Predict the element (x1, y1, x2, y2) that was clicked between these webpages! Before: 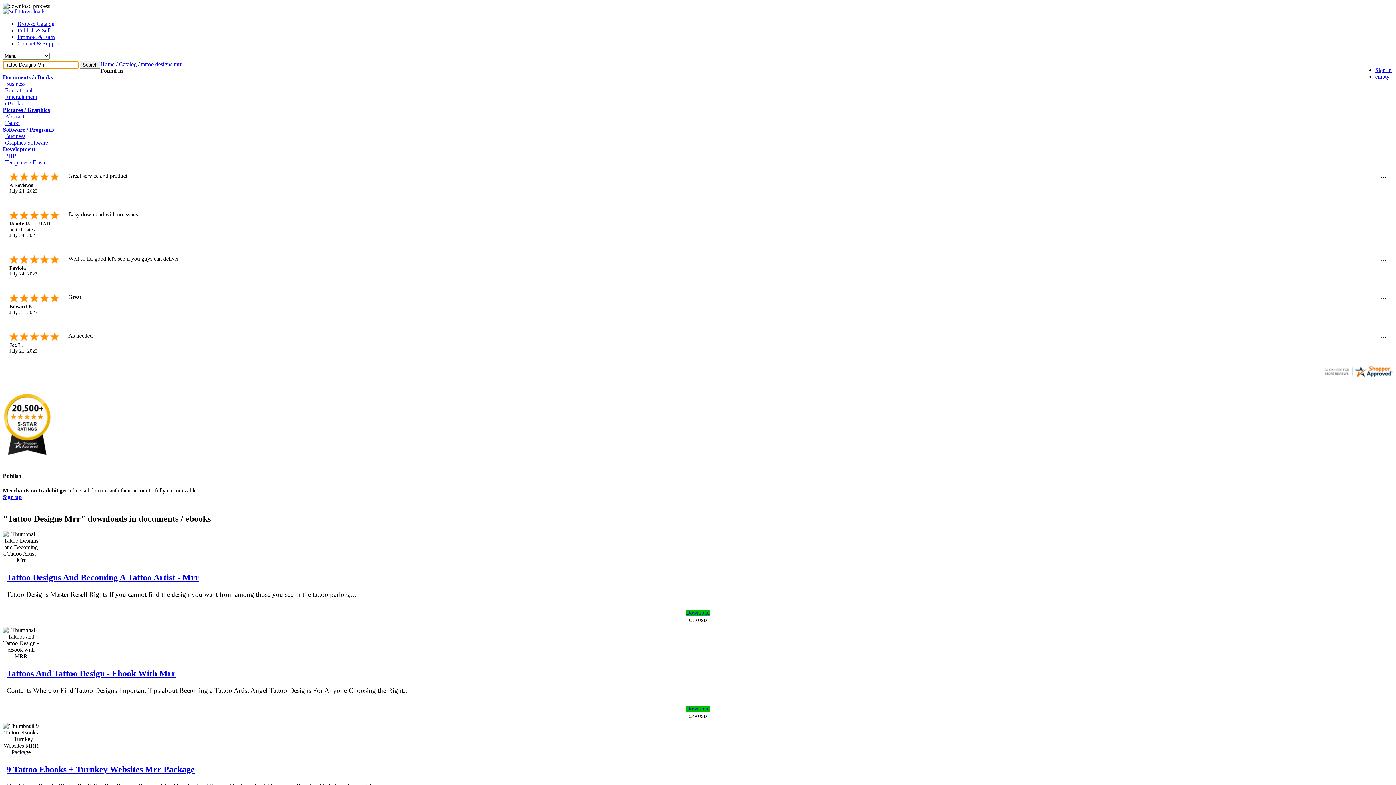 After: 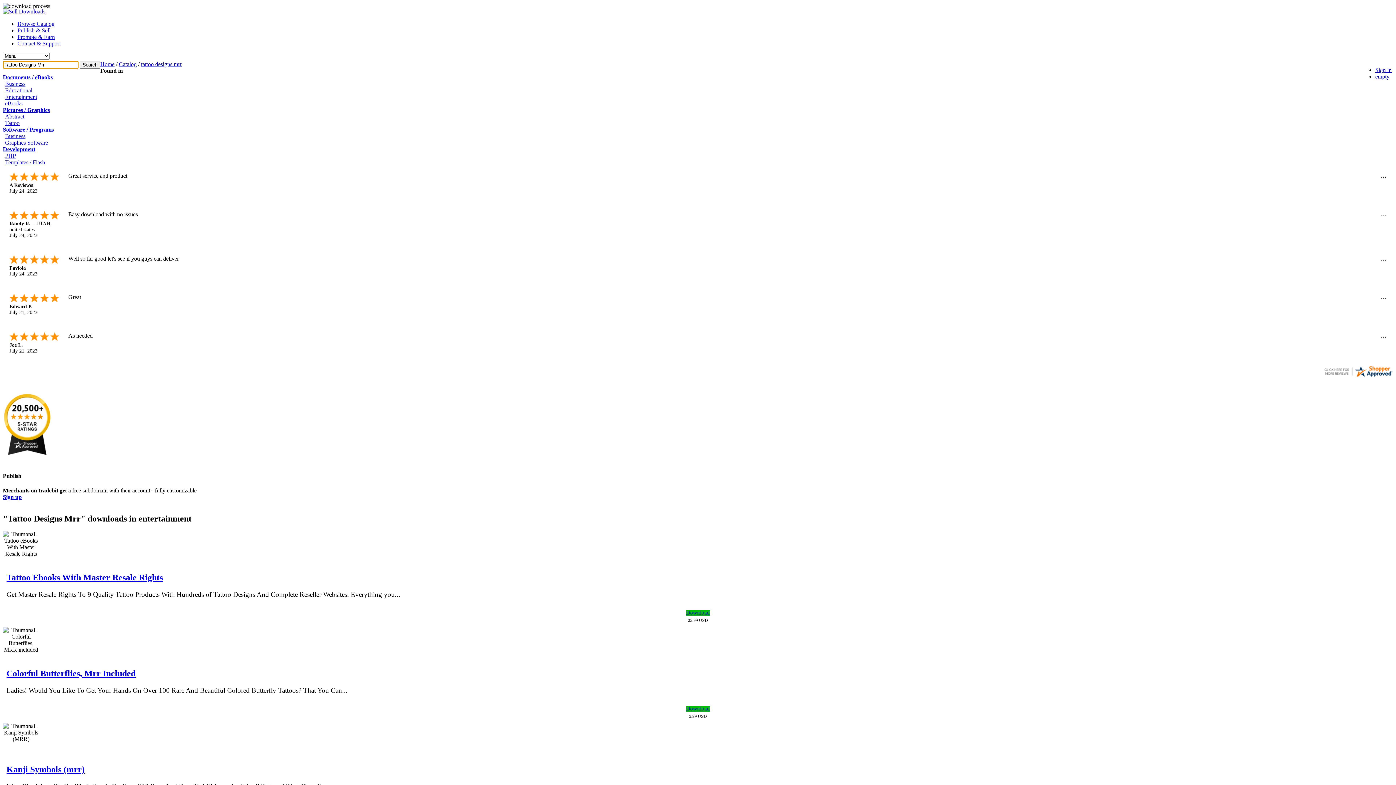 Action: label: Entertainment bbox: (2, 93, 37, 100)